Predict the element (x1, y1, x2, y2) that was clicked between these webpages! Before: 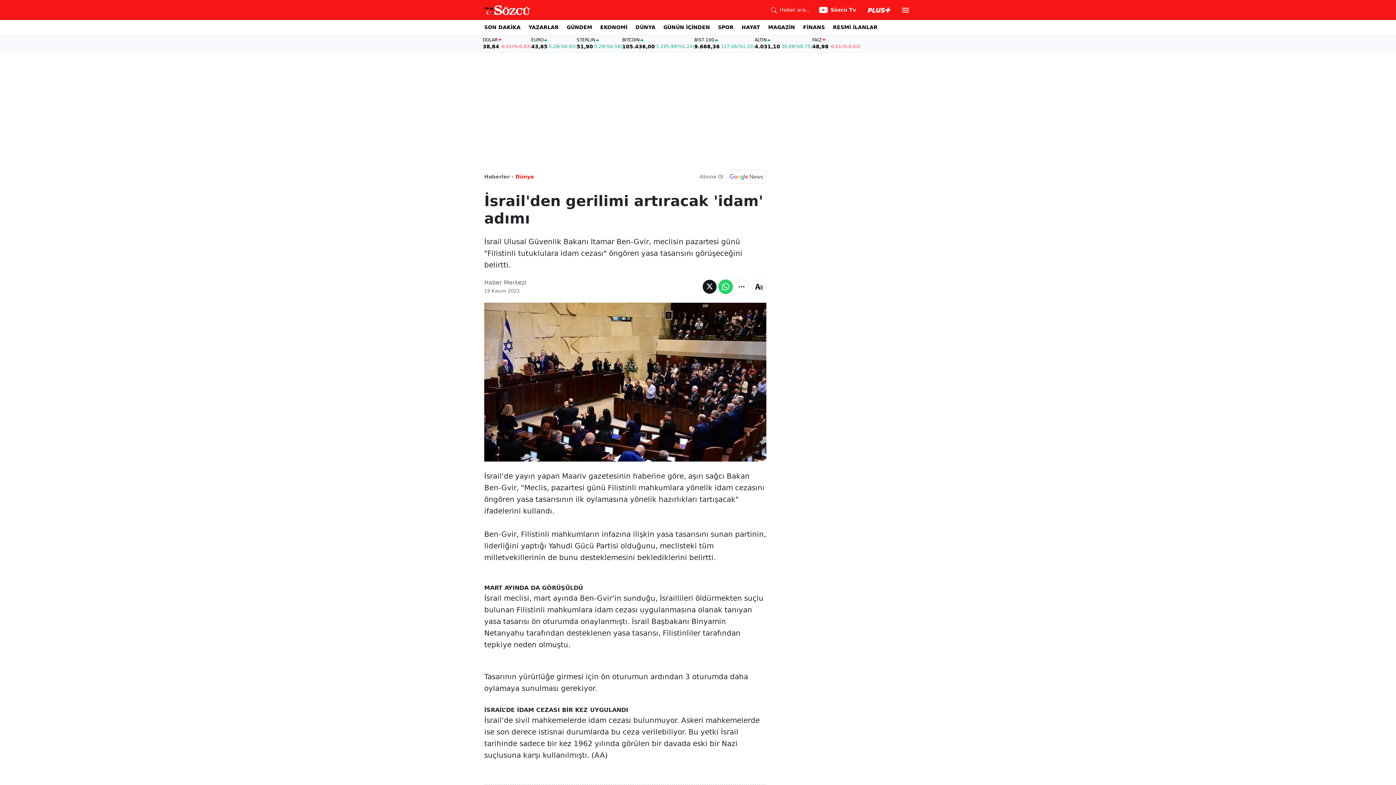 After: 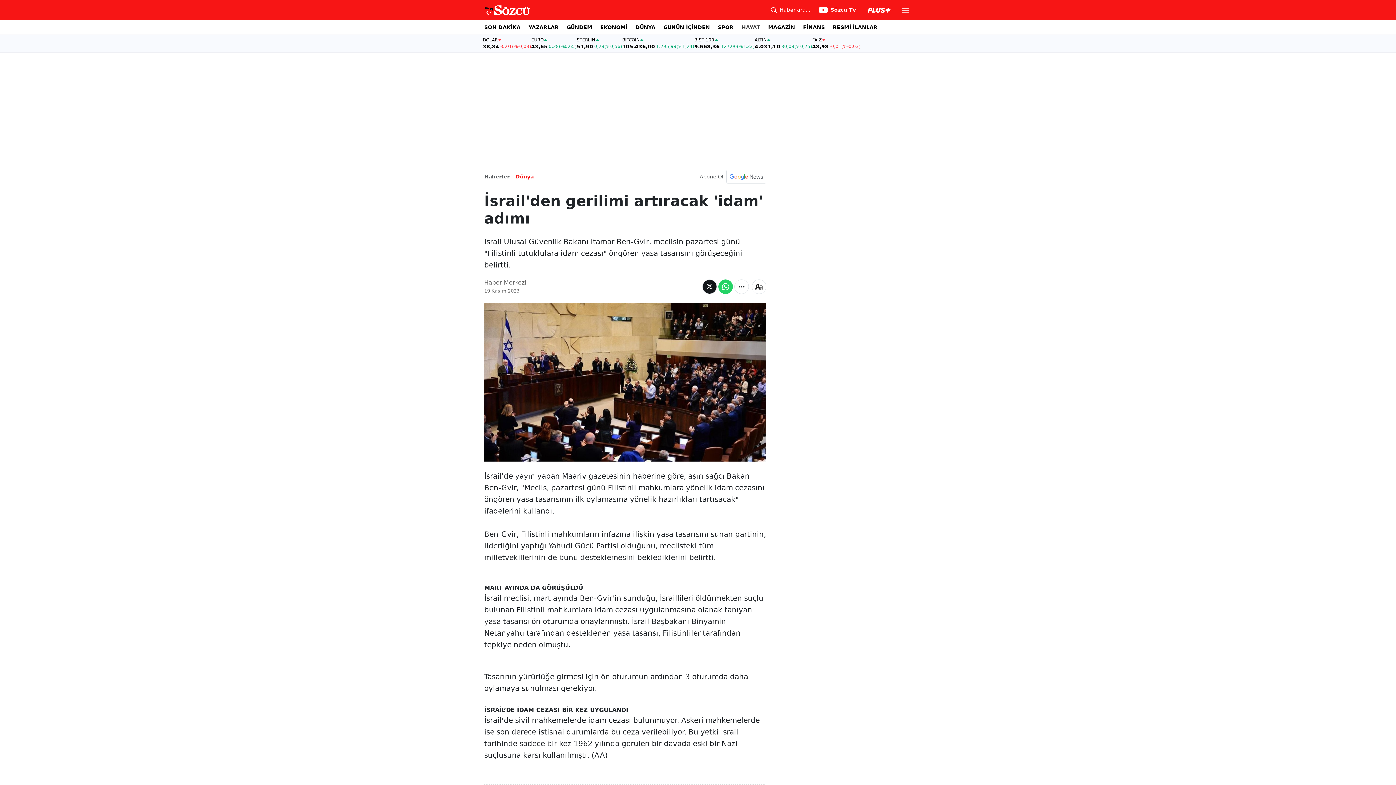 Action: label: HAYAT bbox: (741, 20, 760, 34)